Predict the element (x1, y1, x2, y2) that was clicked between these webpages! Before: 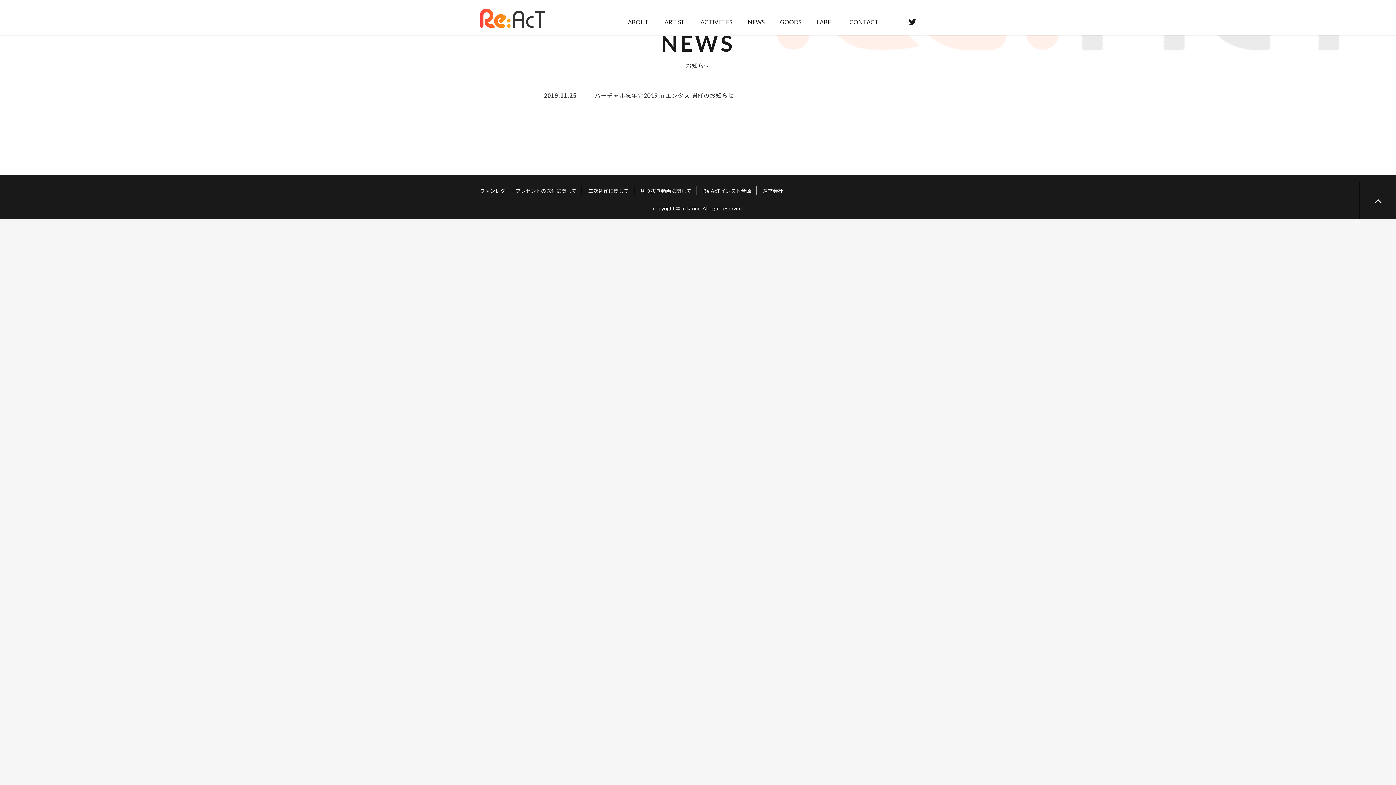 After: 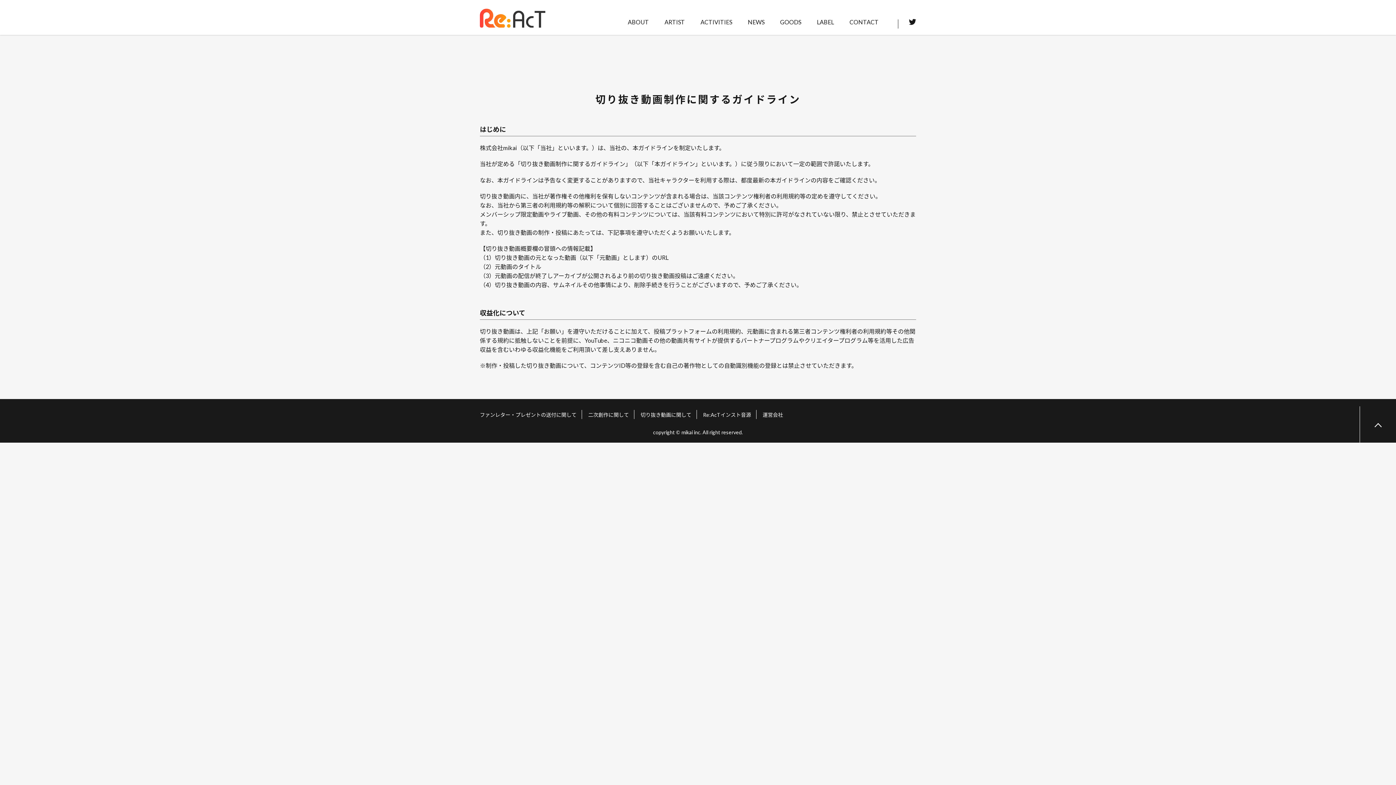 Action: label: 切り抜き動画に関して bbox: (635, 188, 696, 194)